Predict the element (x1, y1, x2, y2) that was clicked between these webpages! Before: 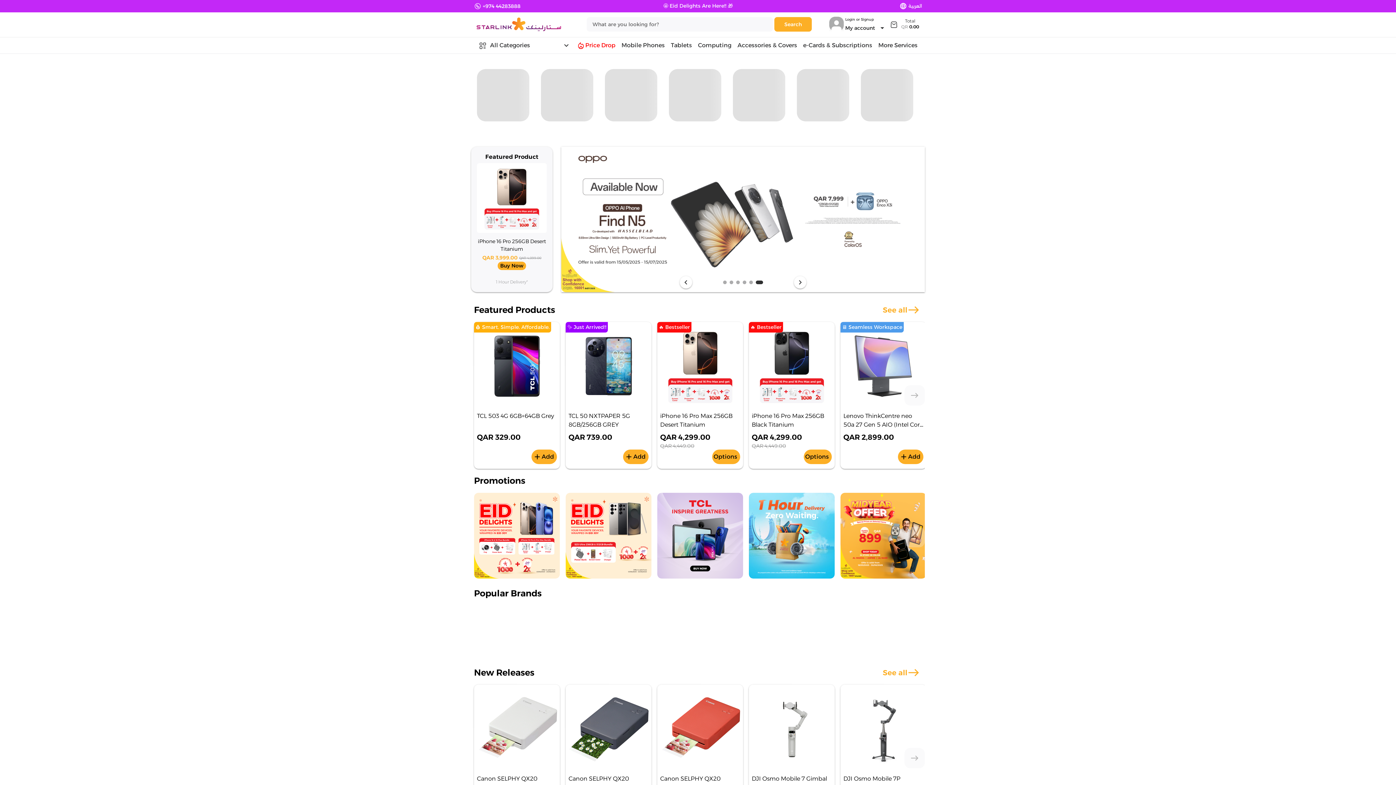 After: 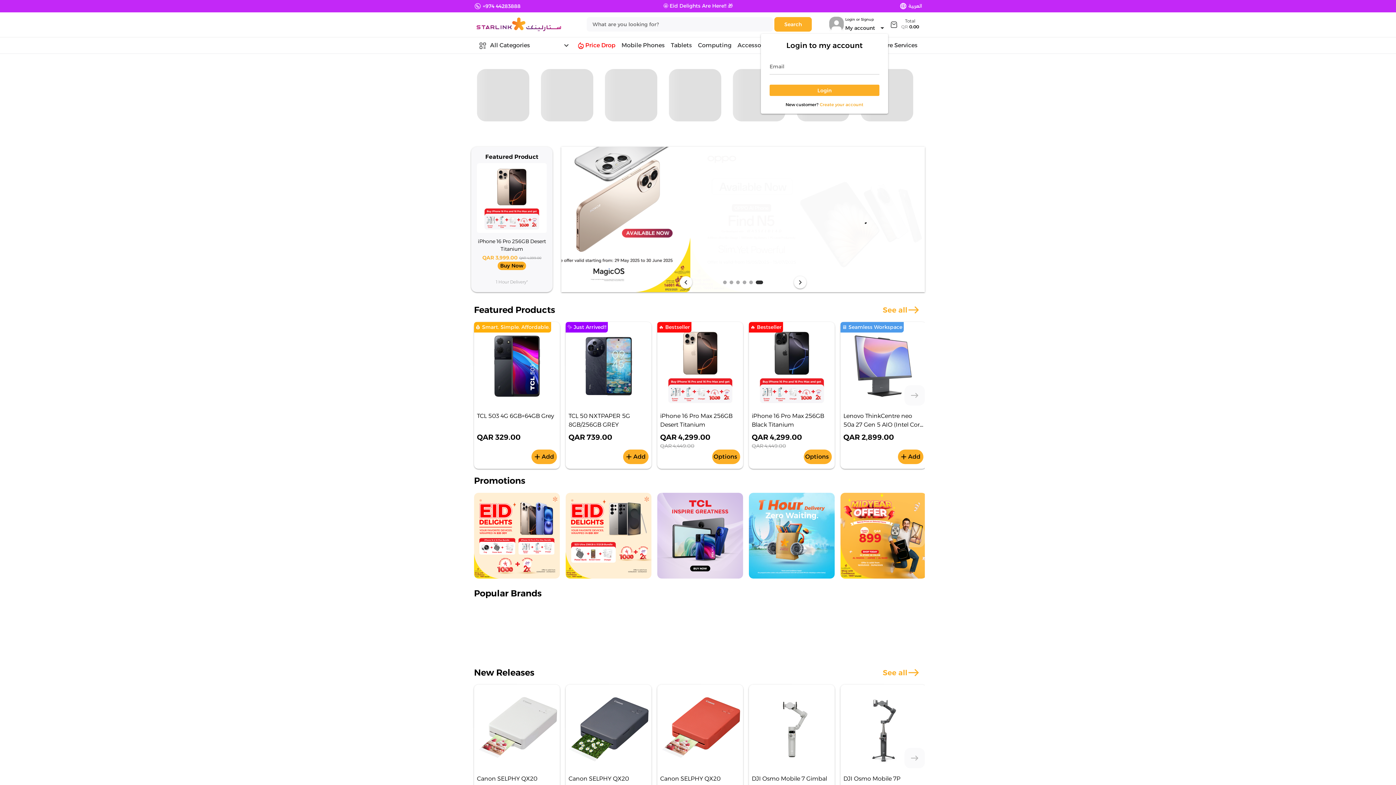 Action: label: Expand "My account" bbox: (844, 22, 888, 33)